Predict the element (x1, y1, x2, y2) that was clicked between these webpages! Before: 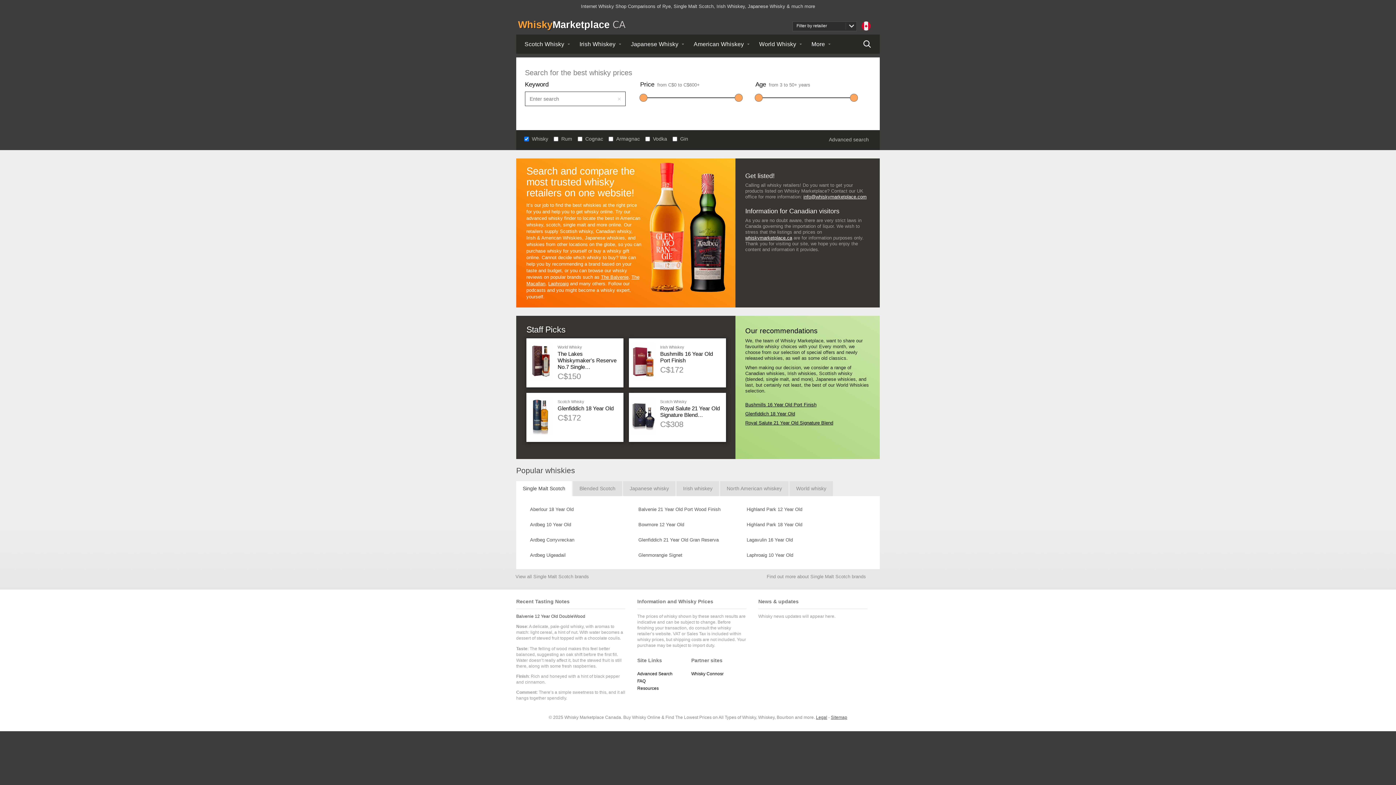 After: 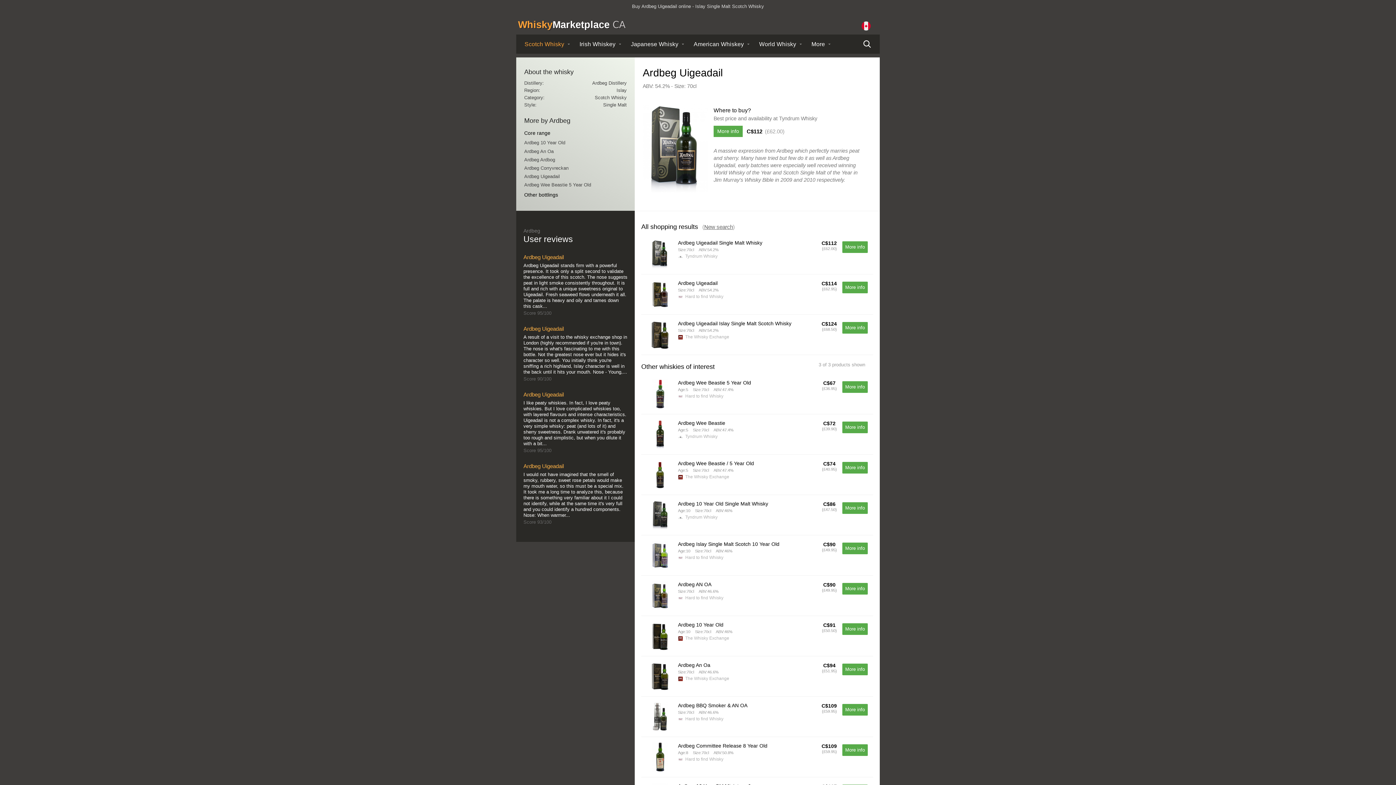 Action: label: Ardbeg Uigeadail bbox: (525, 549, 616, 563)